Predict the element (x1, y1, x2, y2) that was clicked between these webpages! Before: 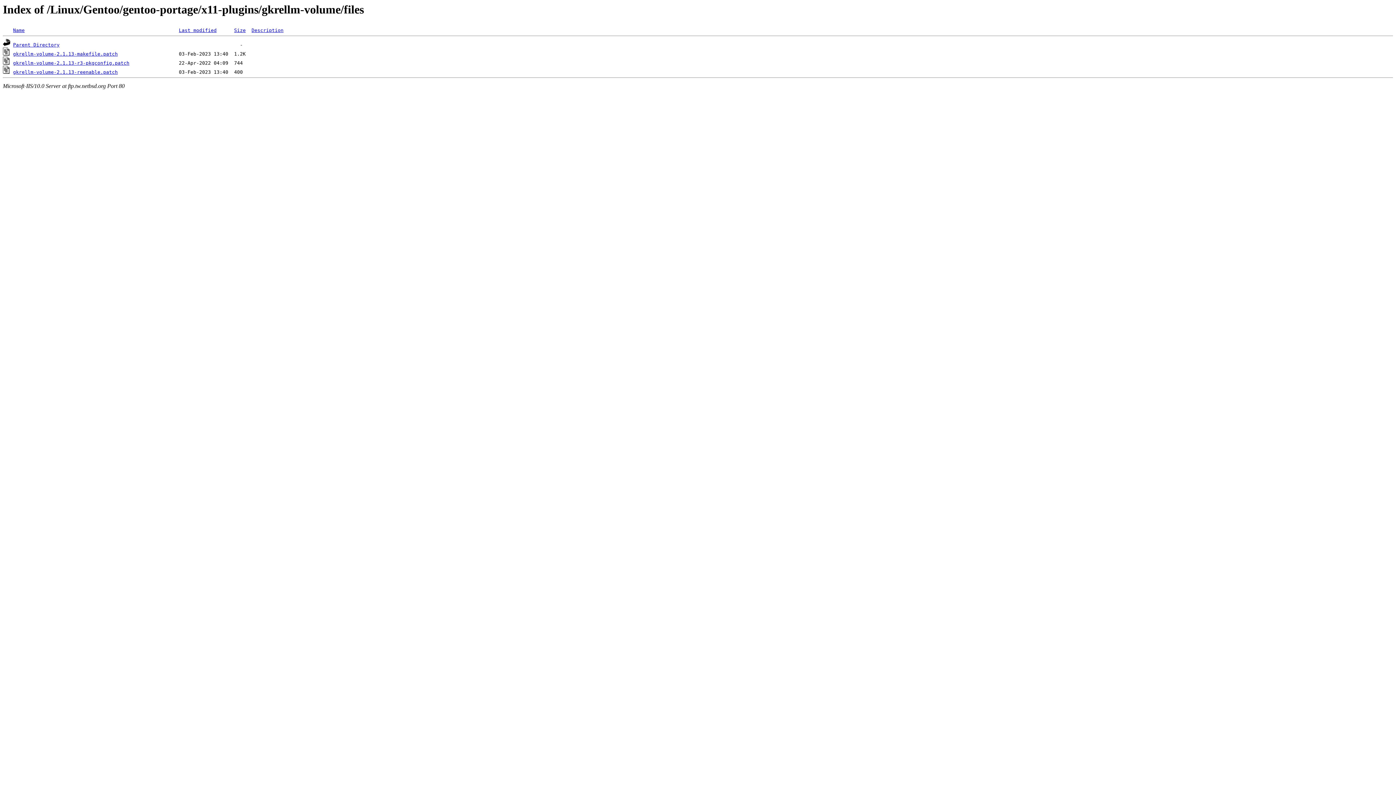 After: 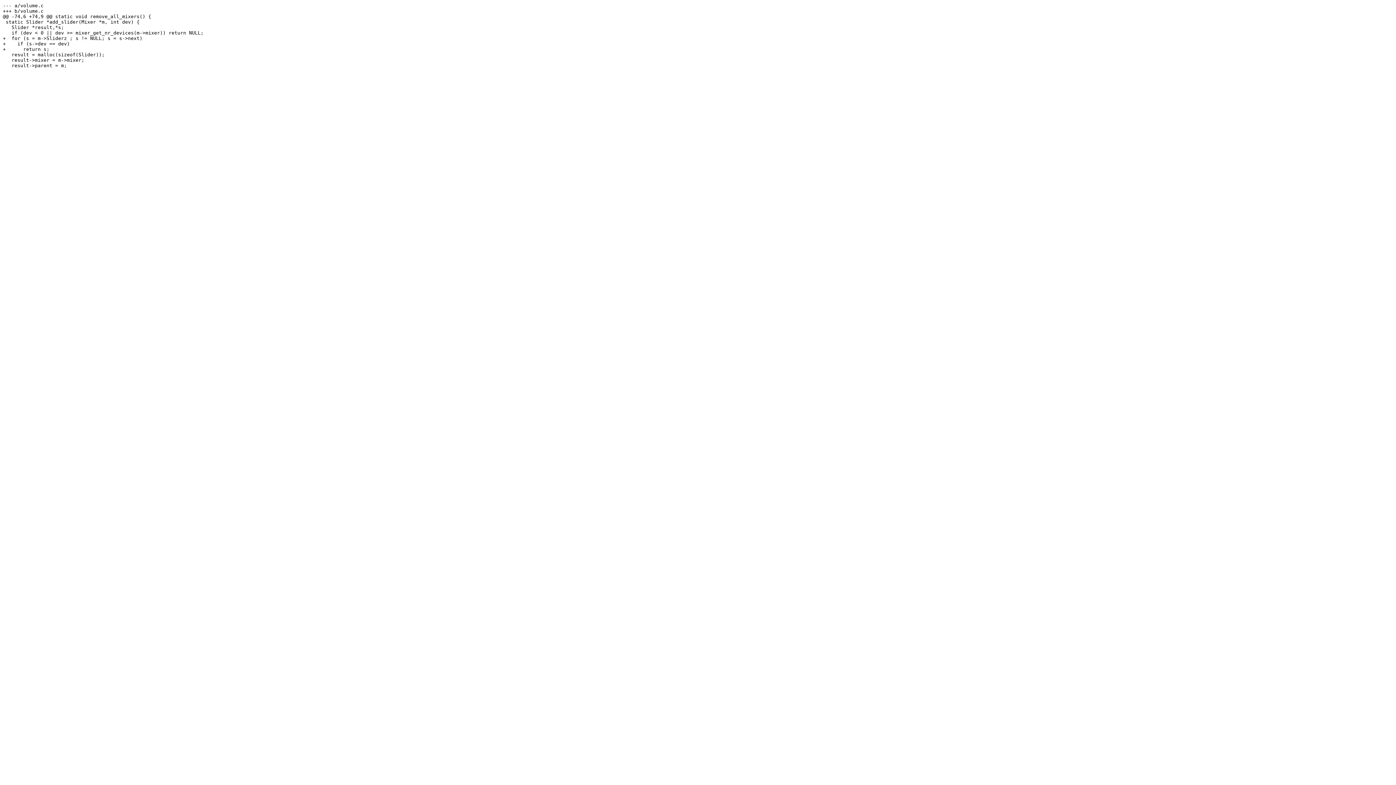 Action: bbox: (13, 69, 117, 75) label: gkrellm-volume-2.1.13-reenable.patch